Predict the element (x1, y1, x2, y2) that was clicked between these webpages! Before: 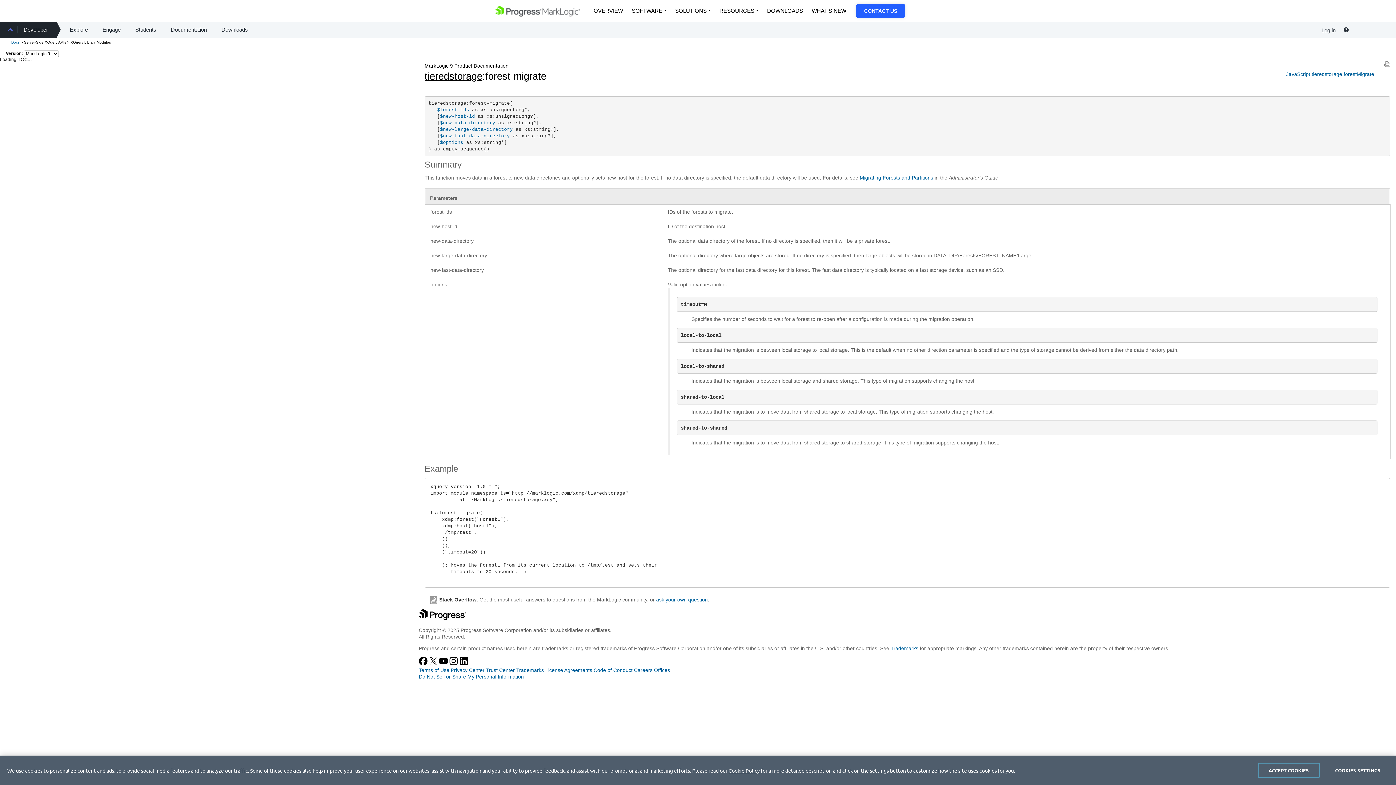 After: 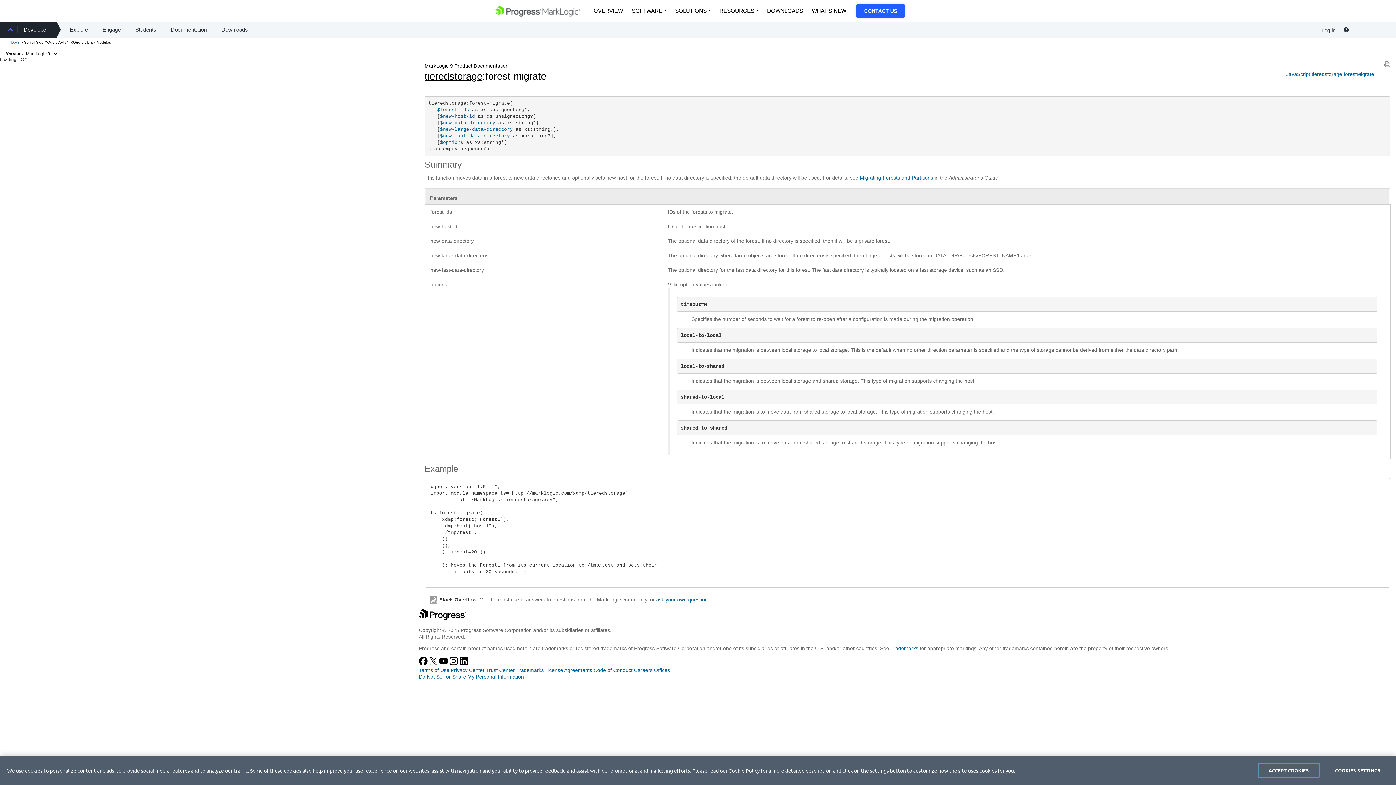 Action: label: $new-host-id bbox: (440, 113, 475, 119)